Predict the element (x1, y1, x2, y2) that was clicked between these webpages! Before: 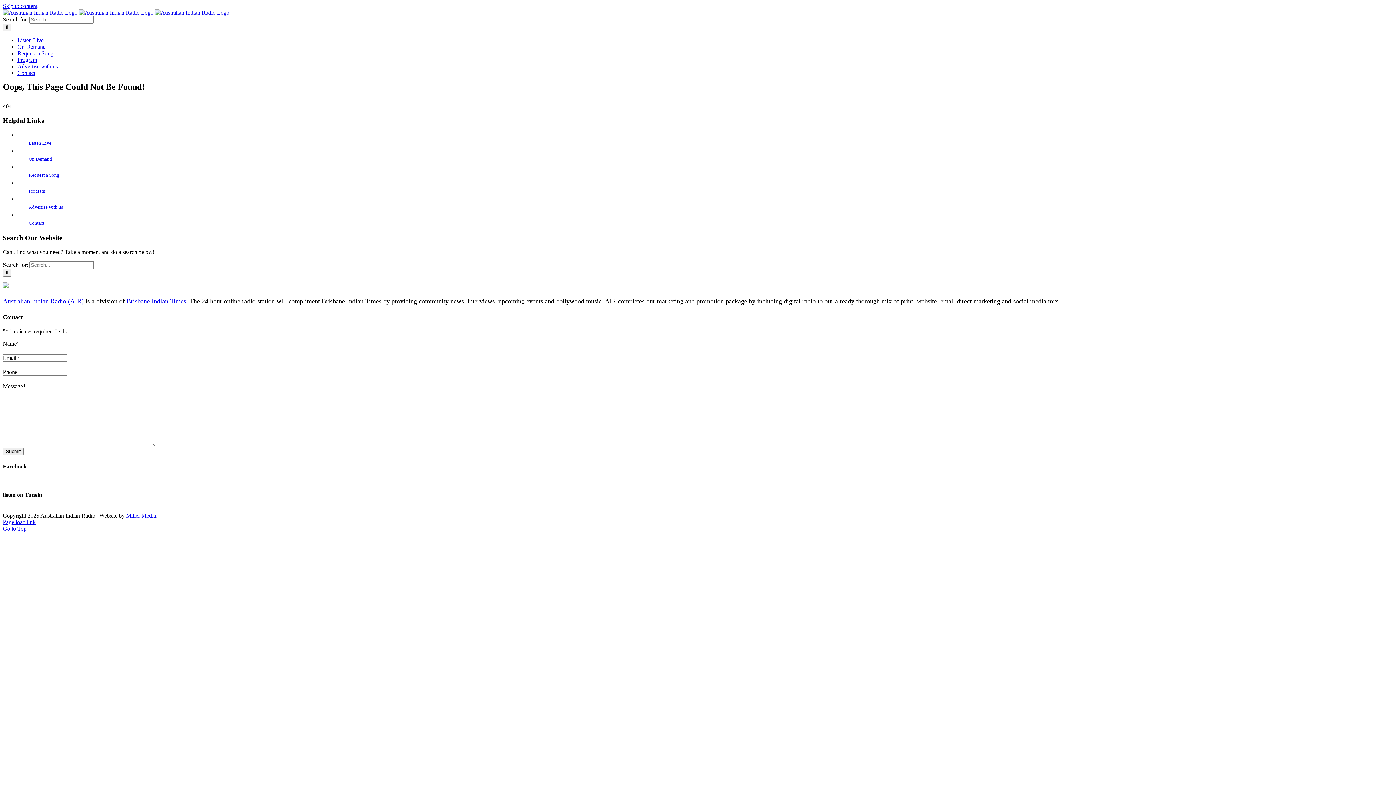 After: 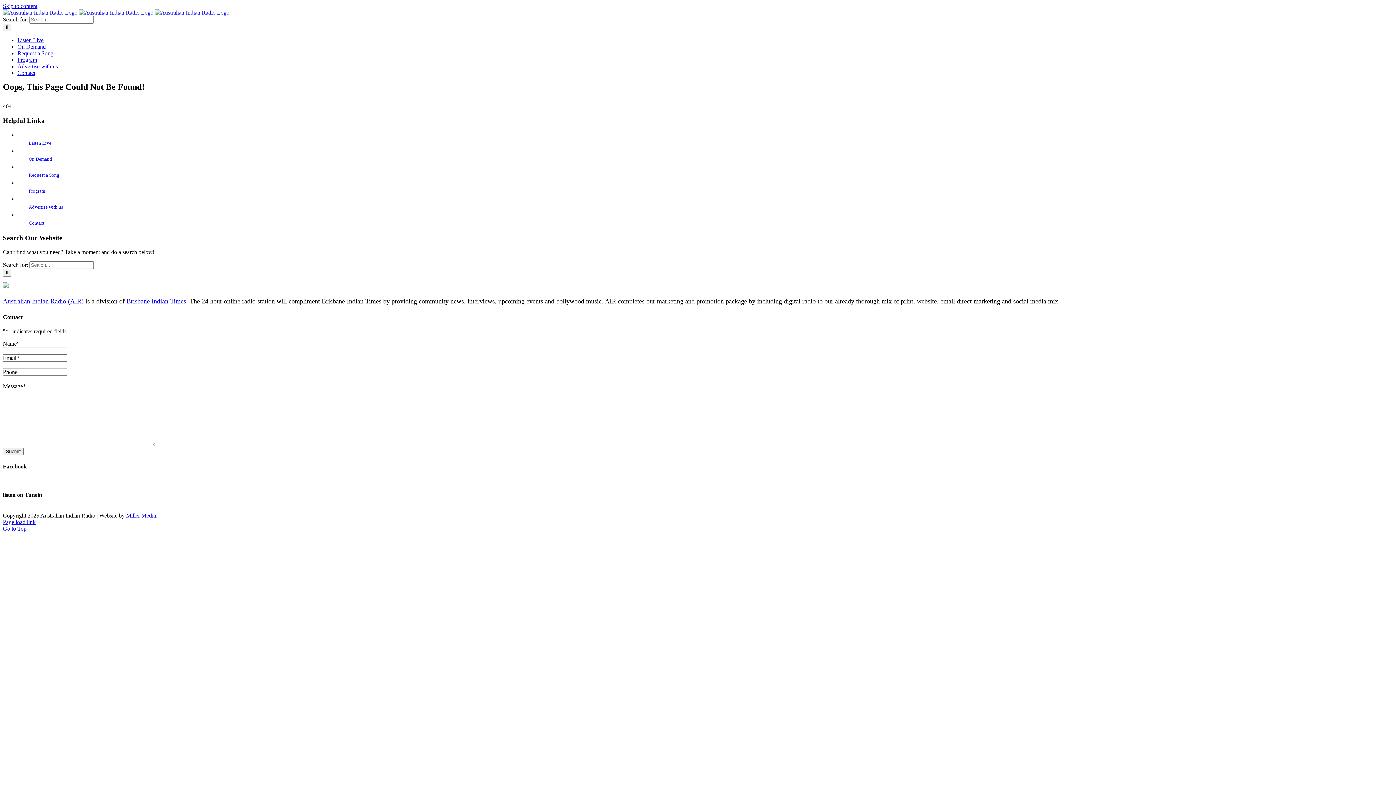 Action: bbox: (28, 188, 45, 193) label: Program